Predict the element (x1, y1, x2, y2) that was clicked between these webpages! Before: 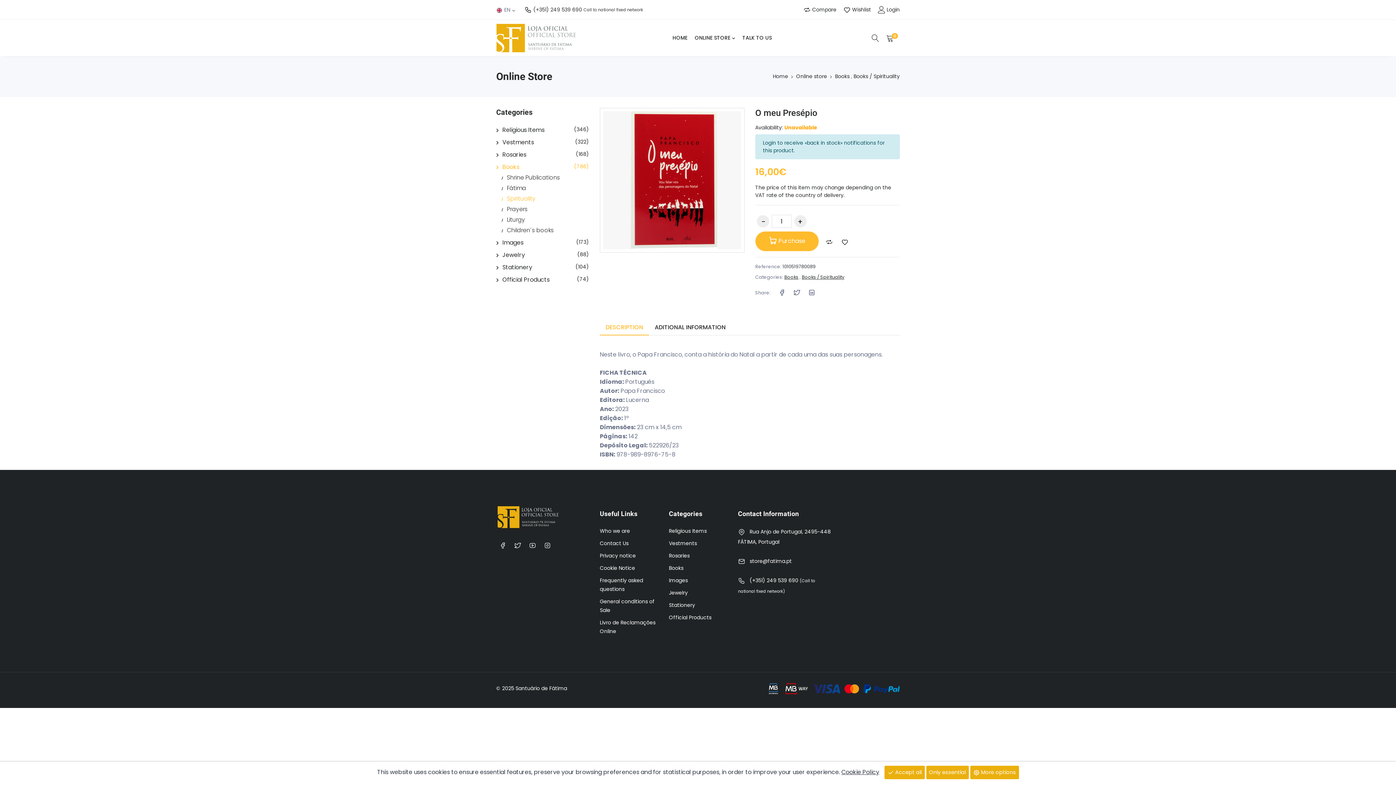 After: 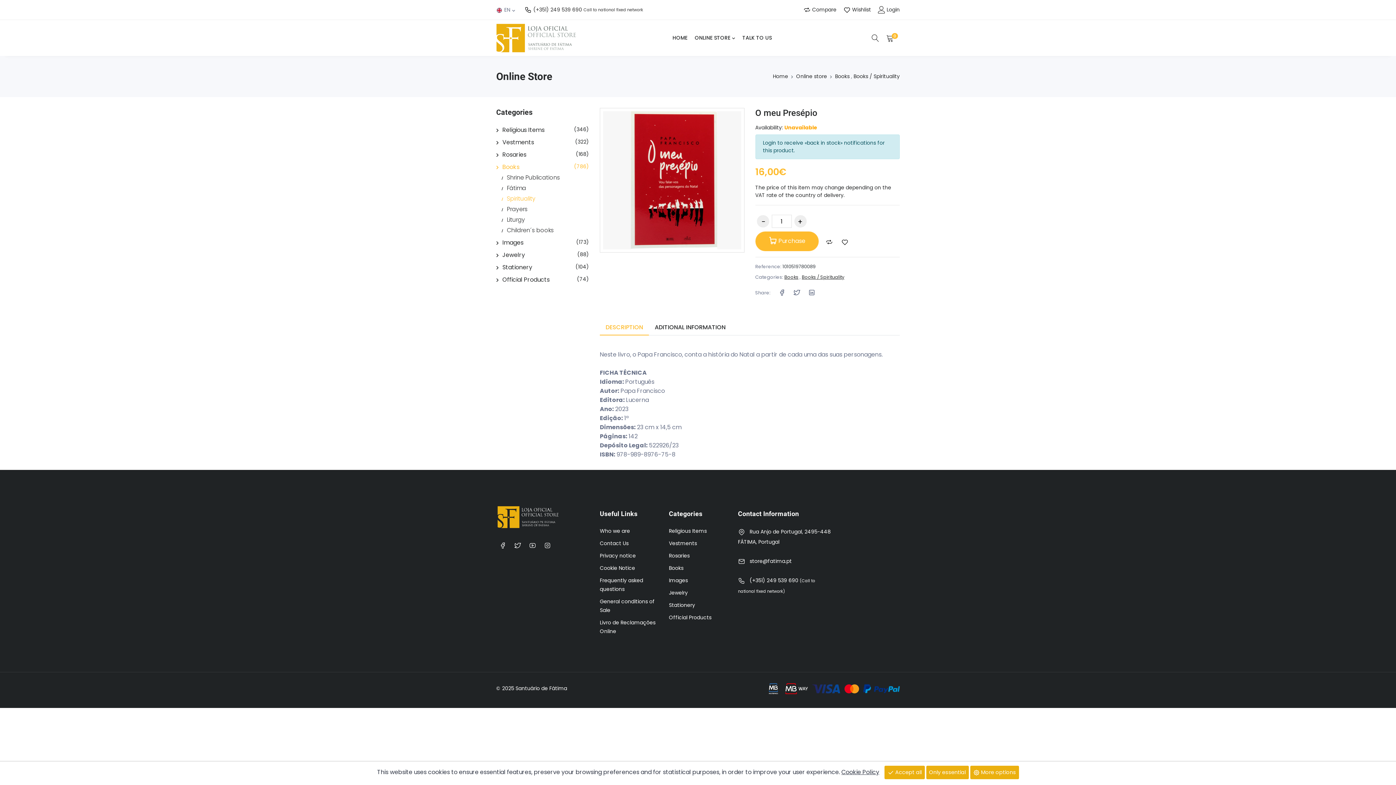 Action: bbox: (511, 539, 524, 552)